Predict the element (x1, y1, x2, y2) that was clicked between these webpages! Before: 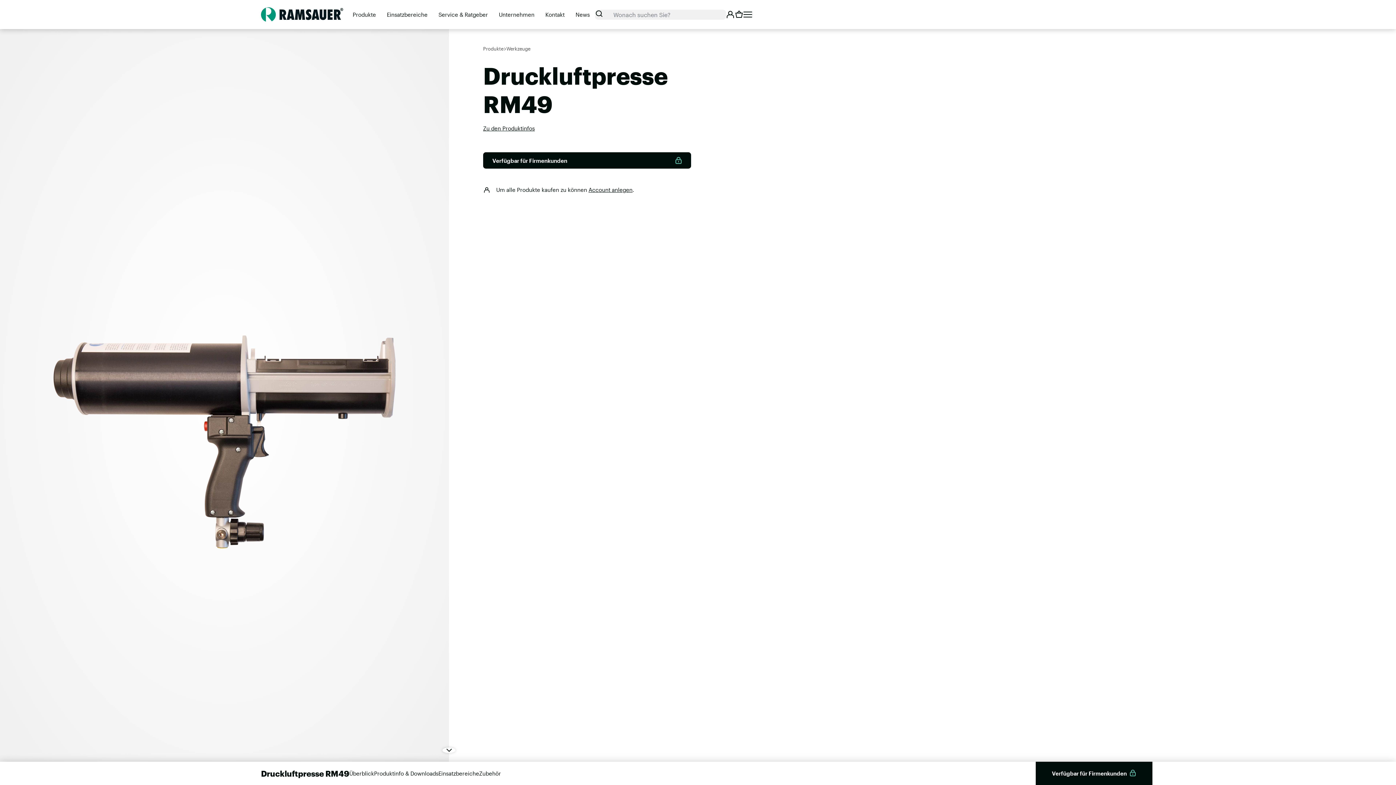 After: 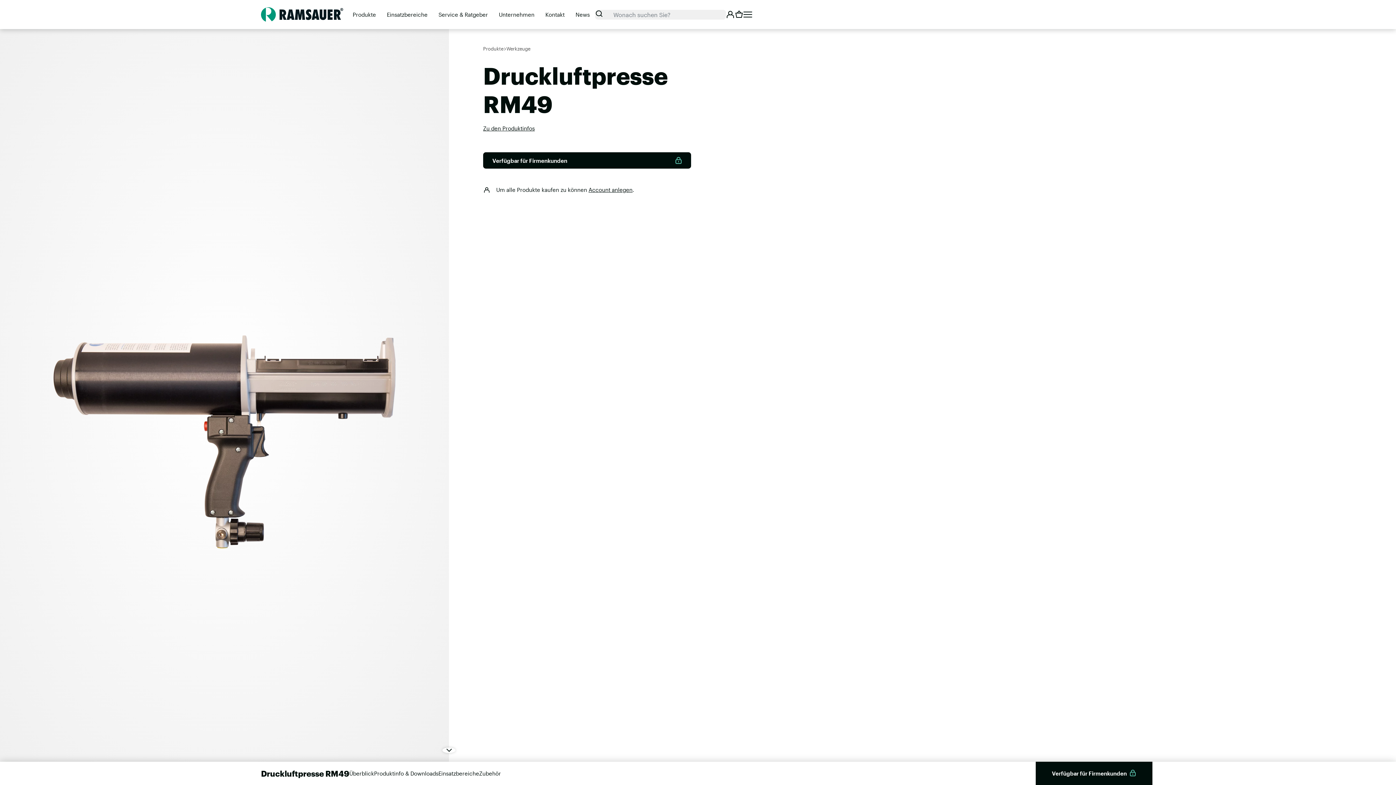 Action: bbox: (261, 762, 349, 785) label: Druckluftpresse RM49